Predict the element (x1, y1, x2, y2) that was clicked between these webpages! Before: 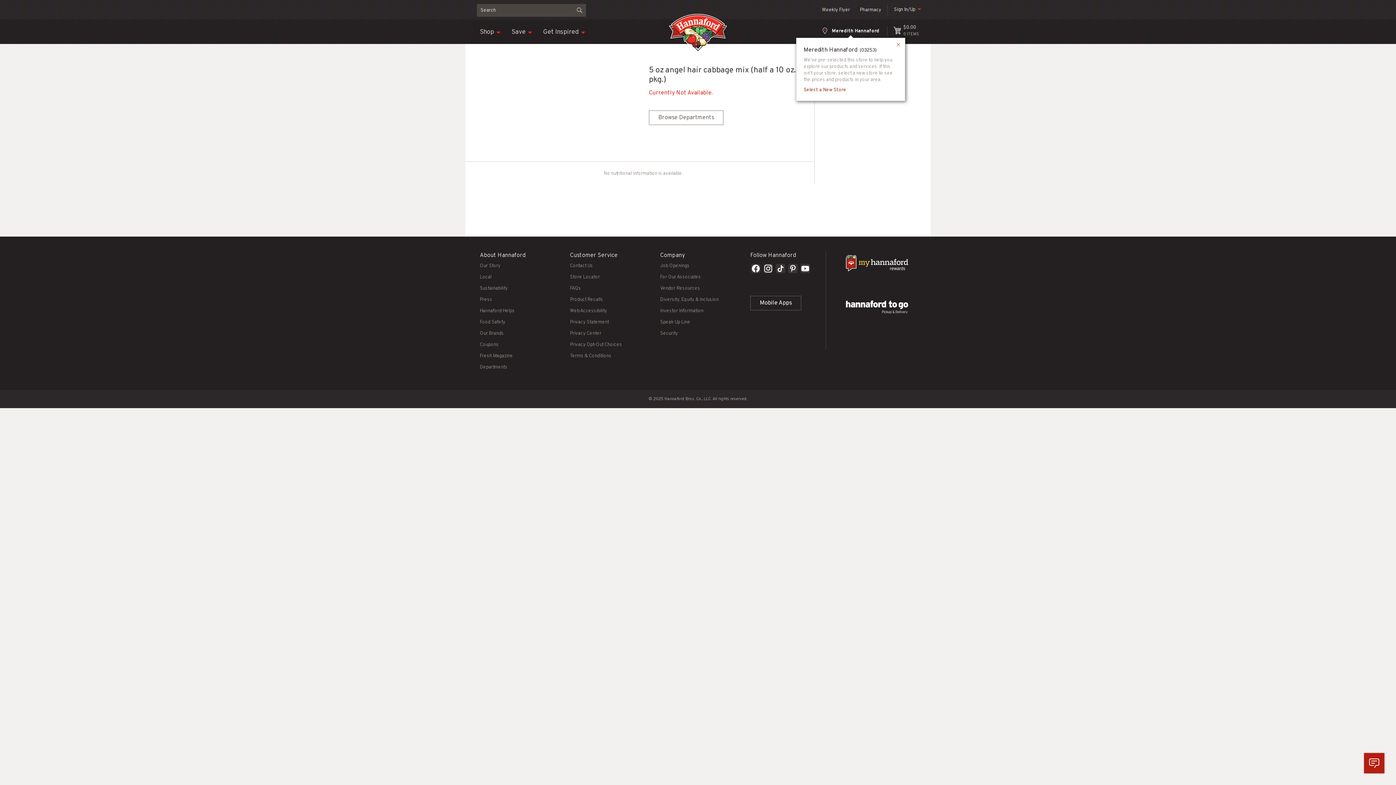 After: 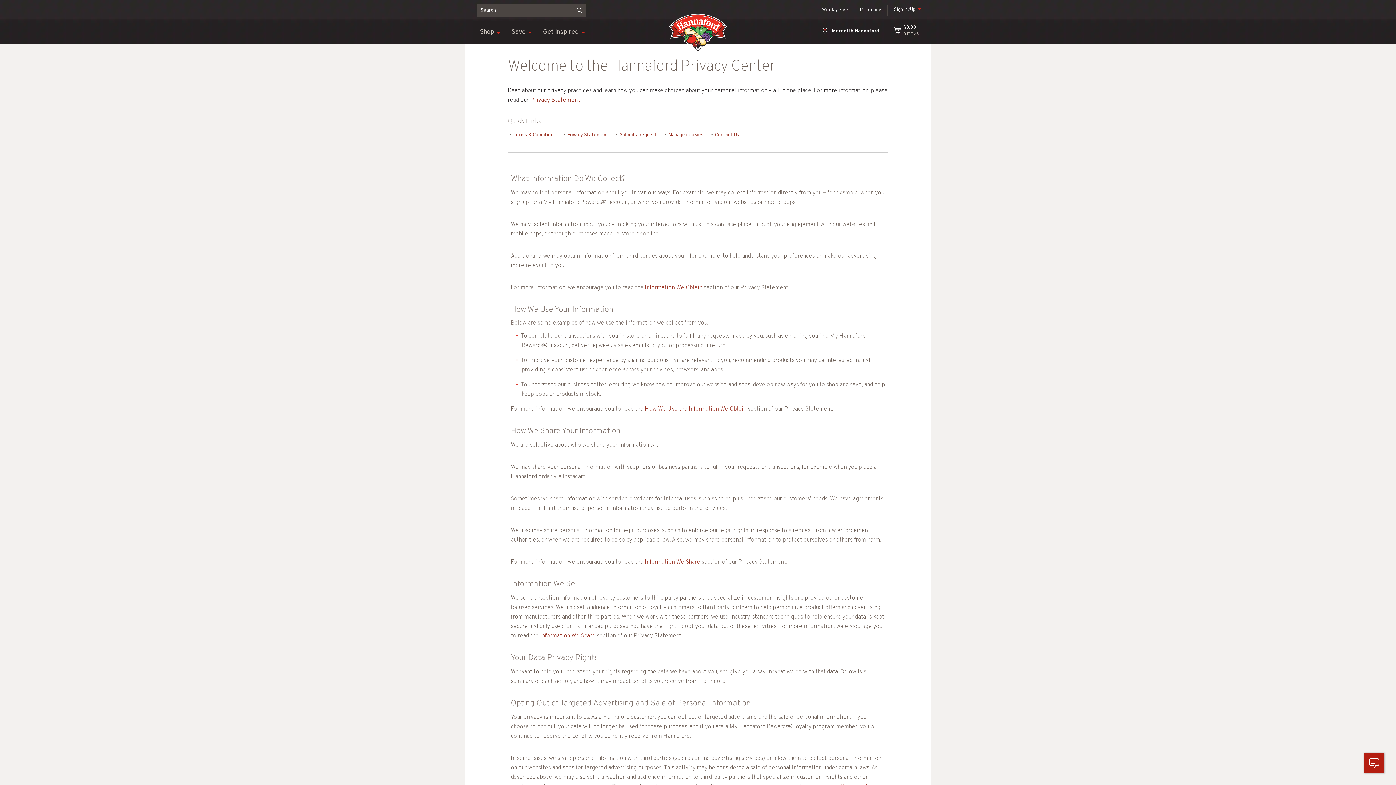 Action: bbox: (570, 330, 601, 336) label: Privacy Center